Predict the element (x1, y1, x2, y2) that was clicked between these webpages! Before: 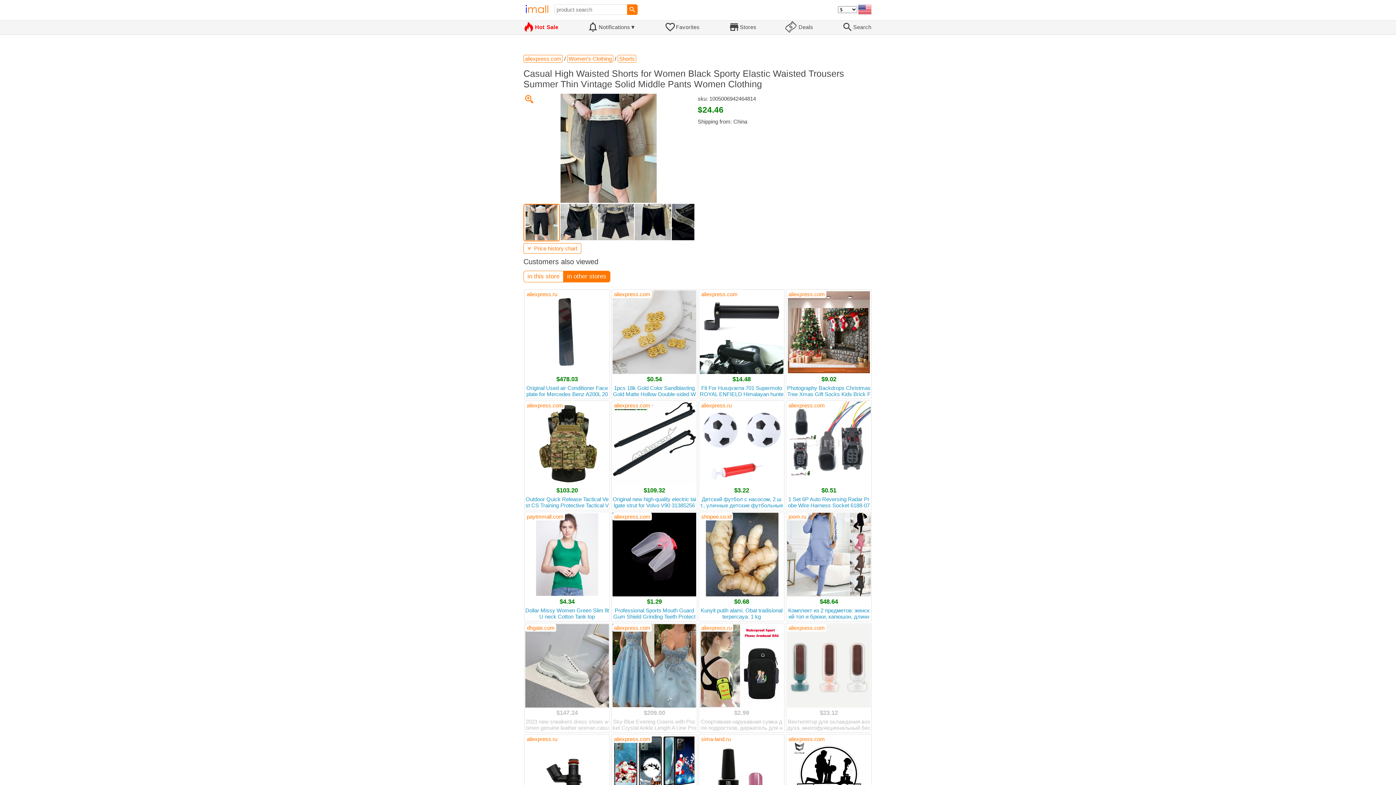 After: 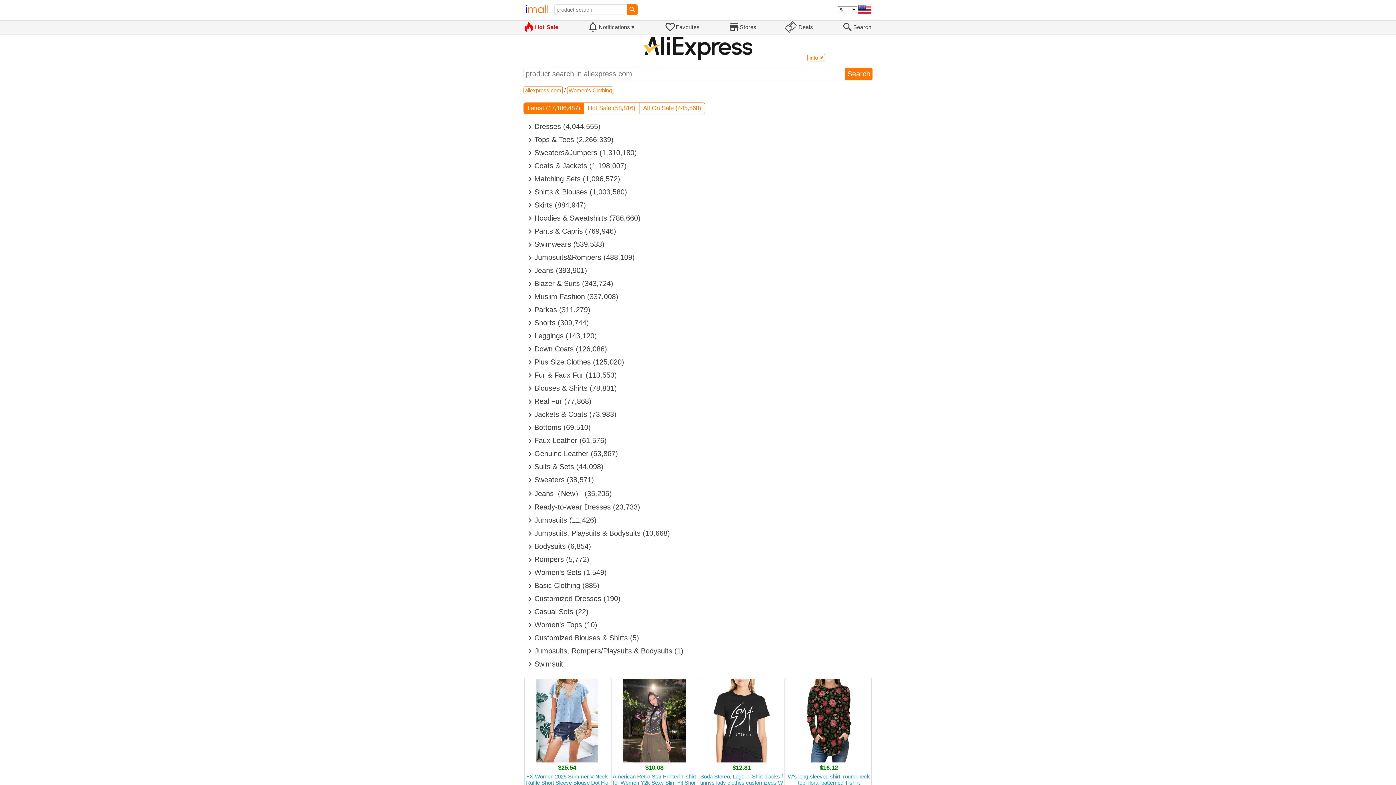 Action: bbox: (567, 54, 613, 62) label: Women's Clothing